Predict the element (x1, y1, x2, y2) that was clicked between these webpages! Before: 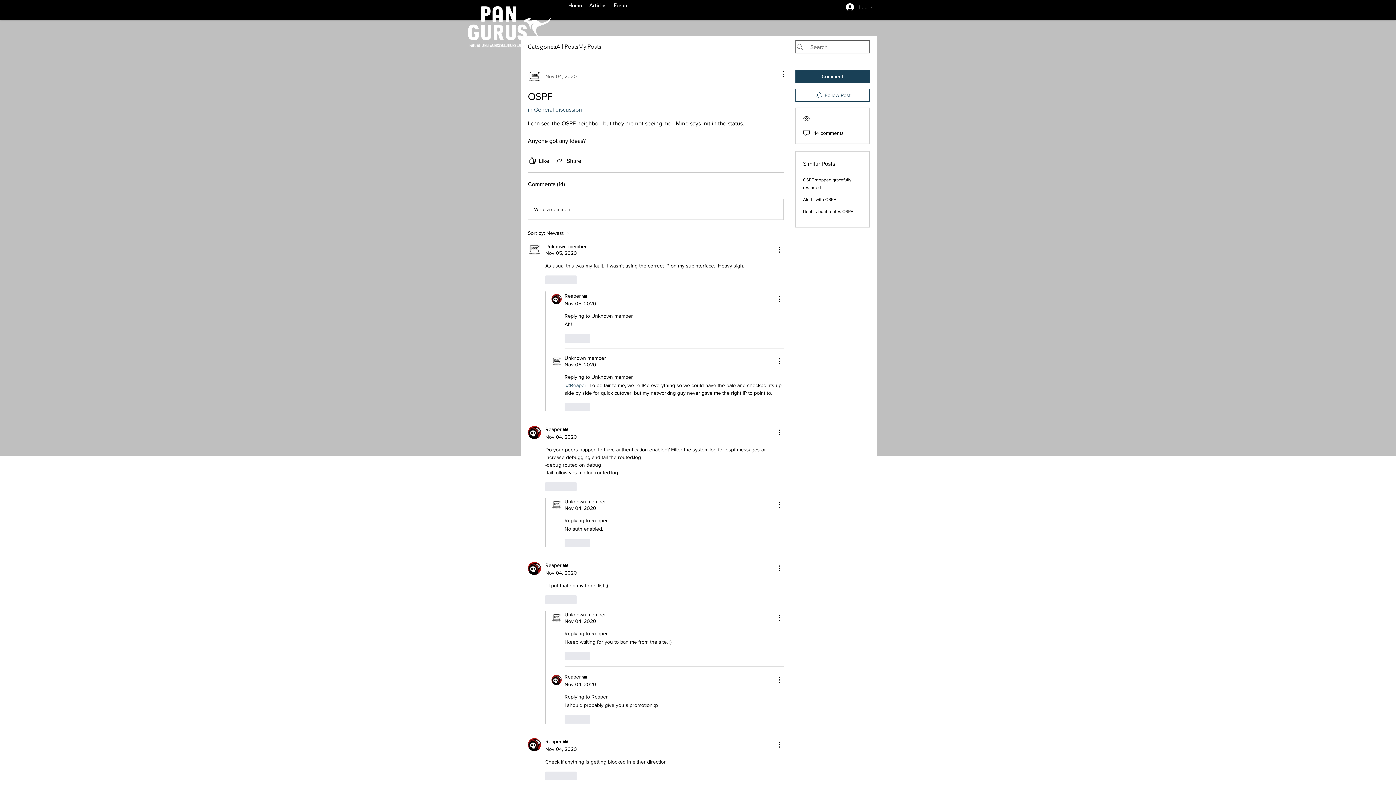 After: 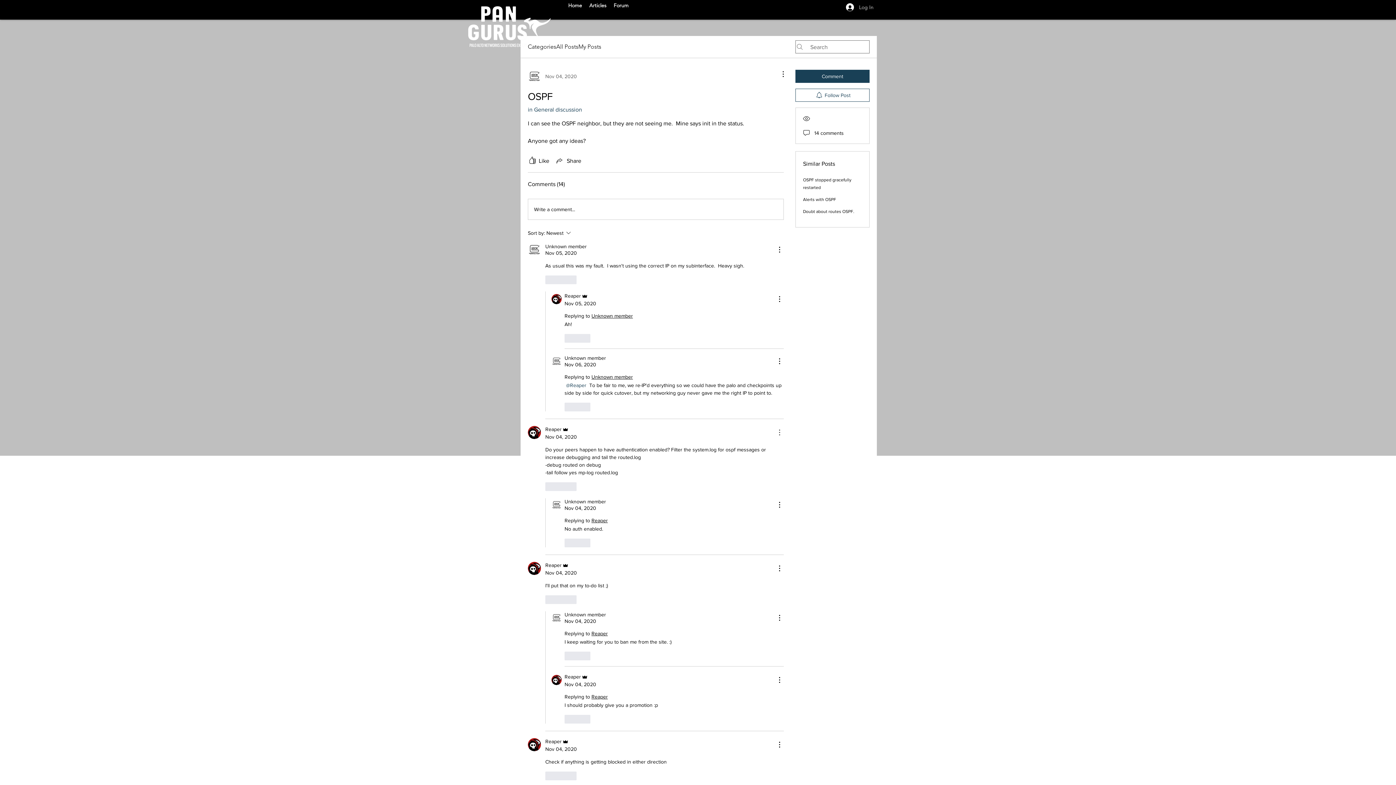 Action: bbox: (775, 428, 784, 437) label: More Actions